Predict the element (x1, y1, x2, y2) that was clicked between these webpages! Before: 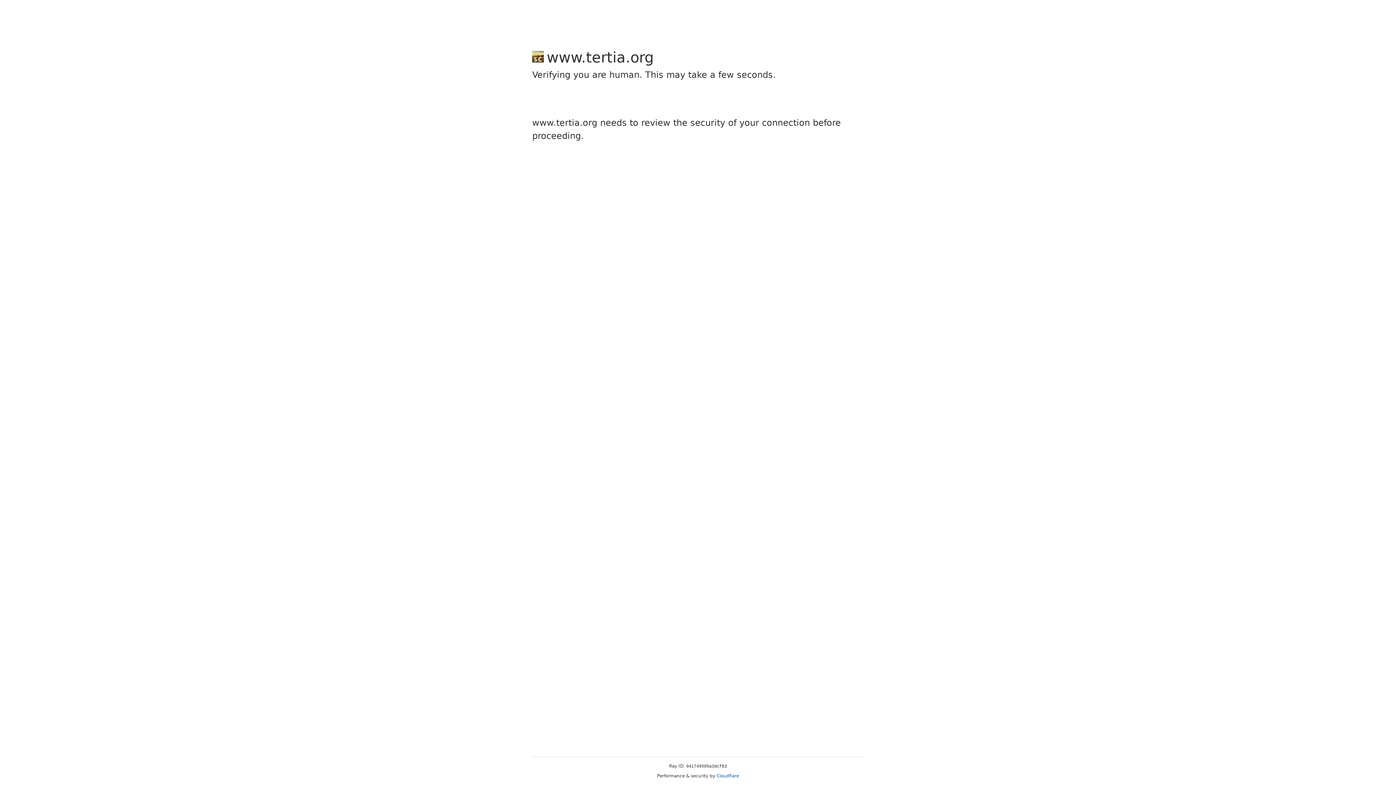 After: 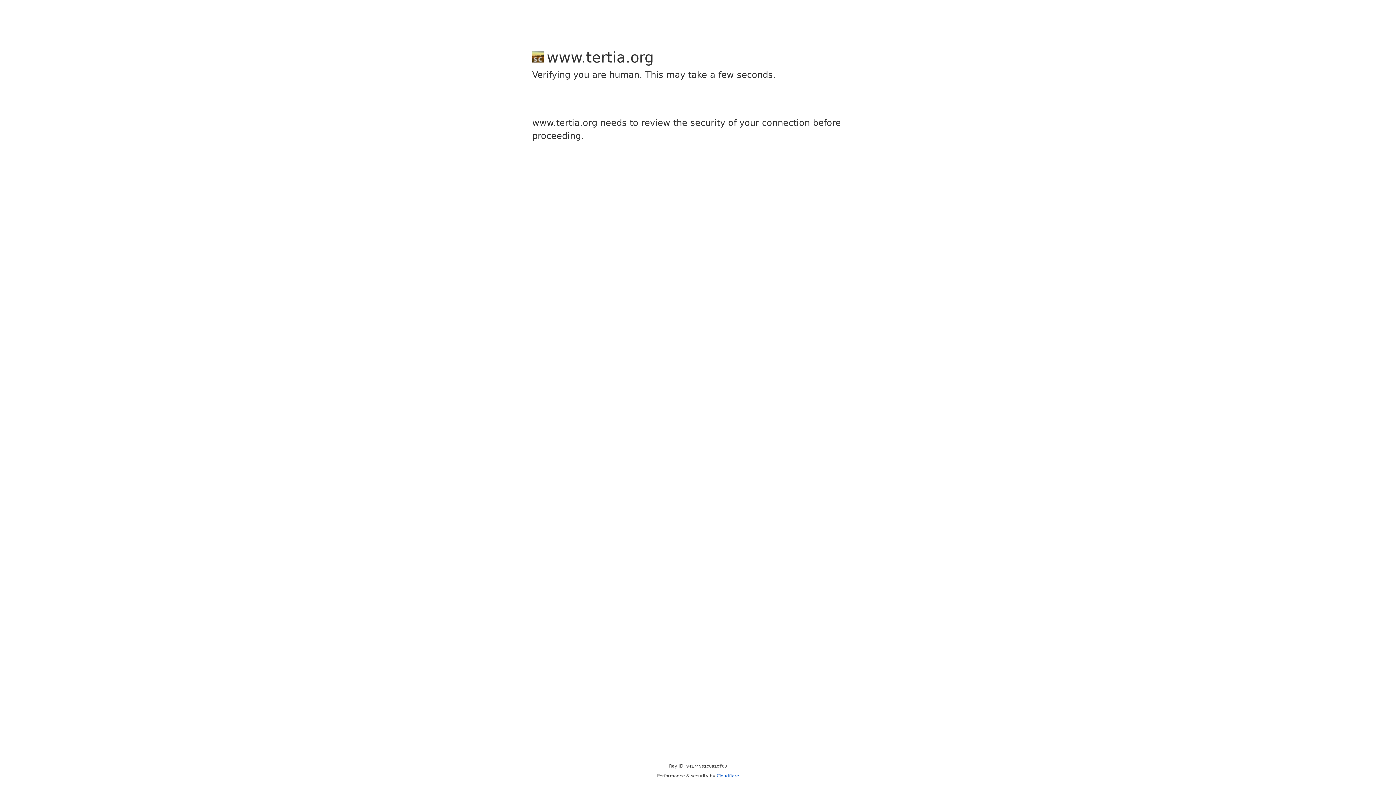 Action: bbox: (716, 773, 739, 778) label: Cloudflare